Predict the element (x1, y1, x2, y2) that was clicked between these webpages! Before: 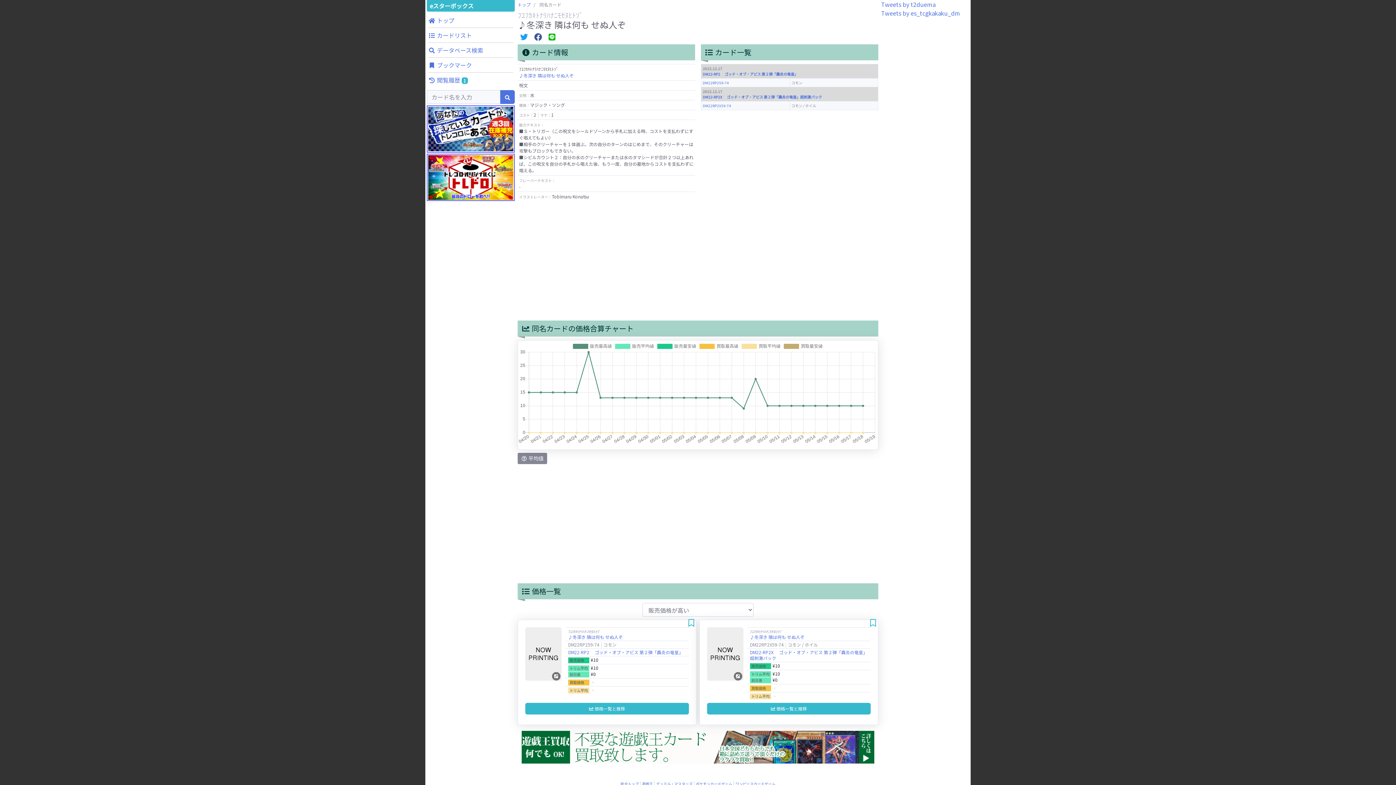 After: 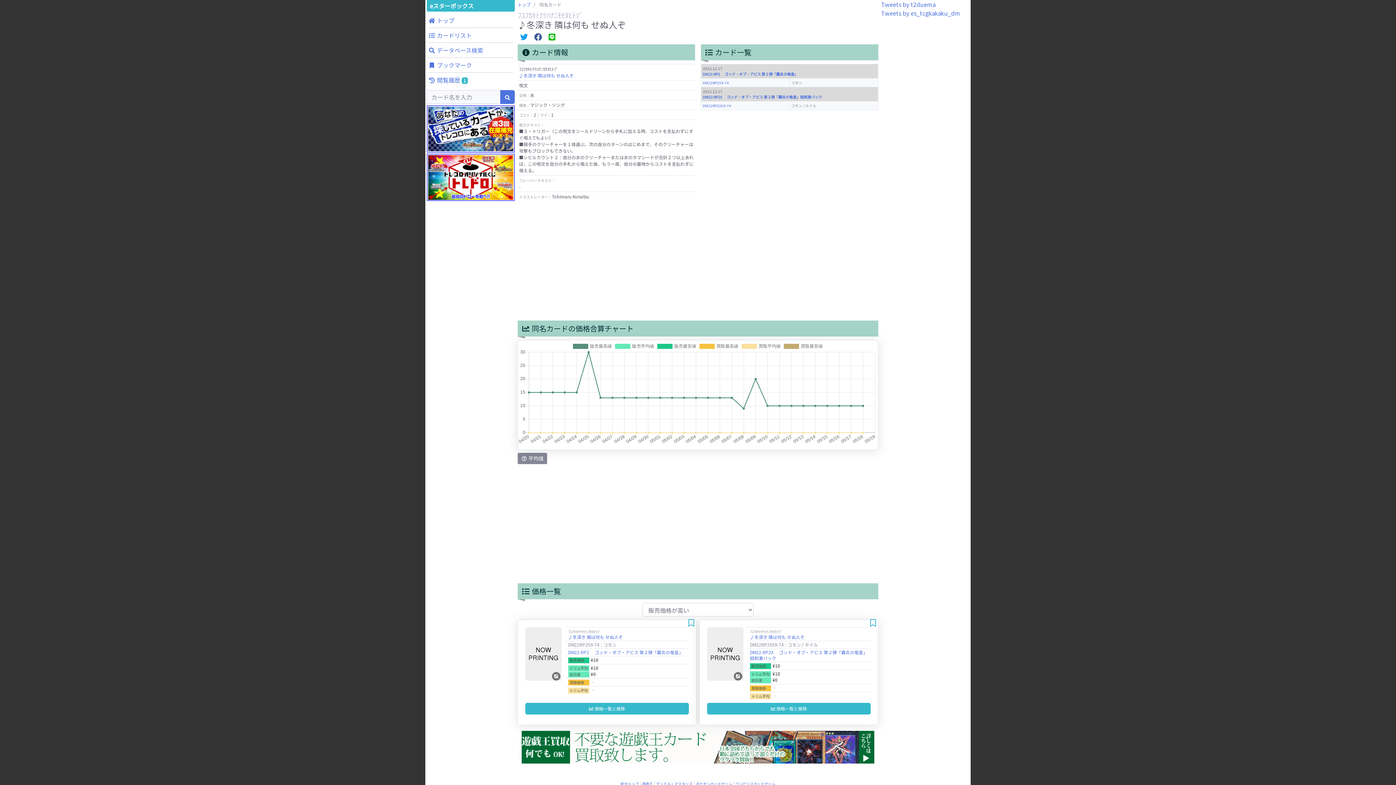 Action: bbox: (428, 123, 513, 132)